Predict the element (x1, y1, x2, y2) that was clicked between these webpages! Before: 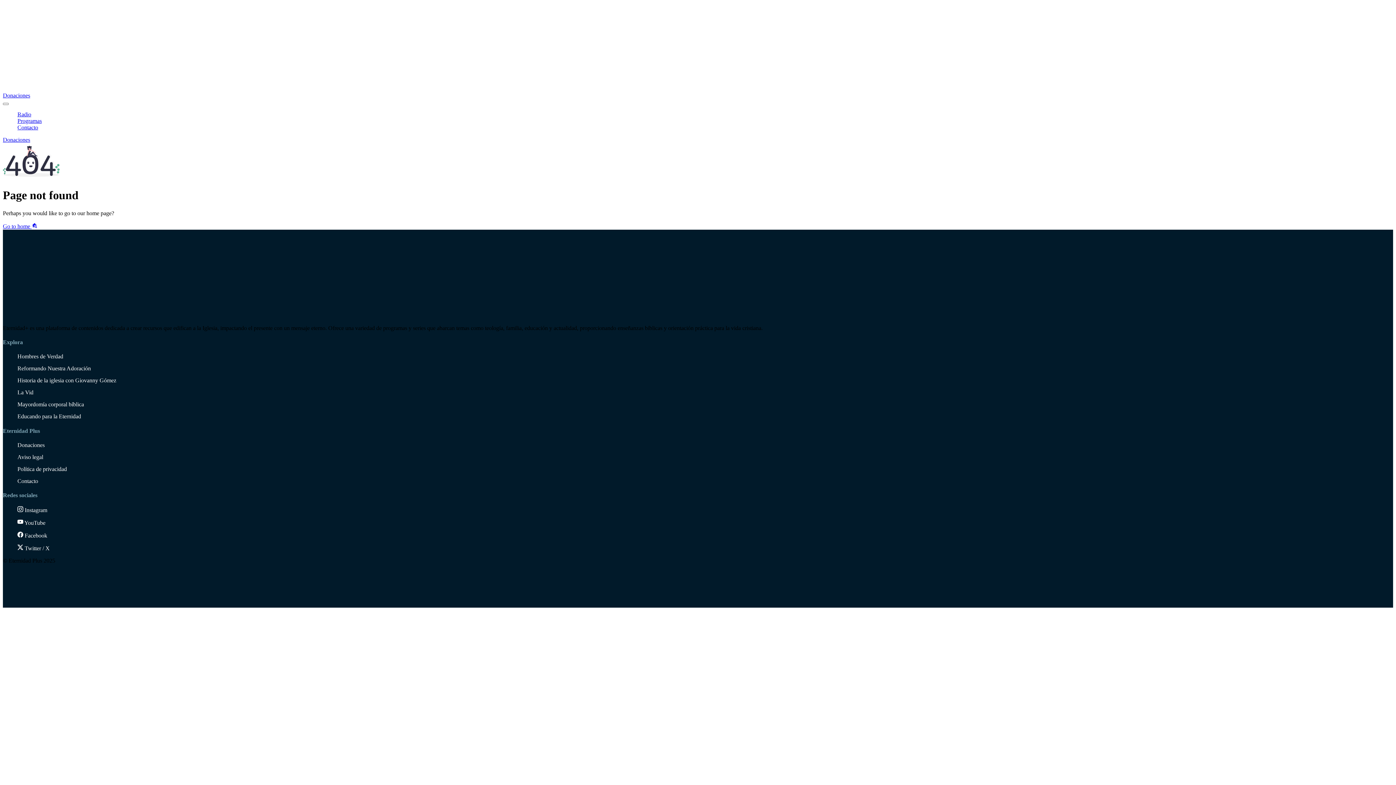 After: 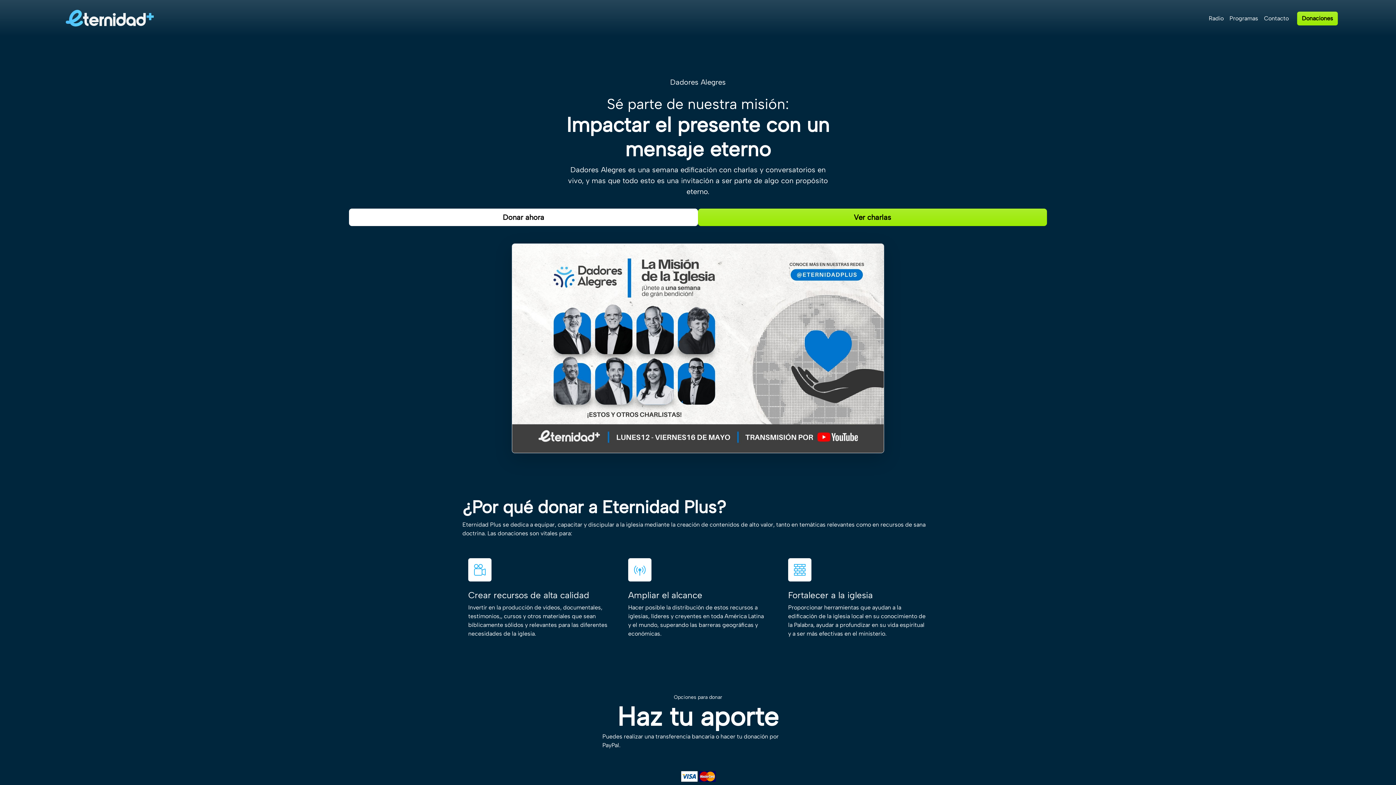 Action: bbox: (17, 442, 44, 448) label: Donaciones